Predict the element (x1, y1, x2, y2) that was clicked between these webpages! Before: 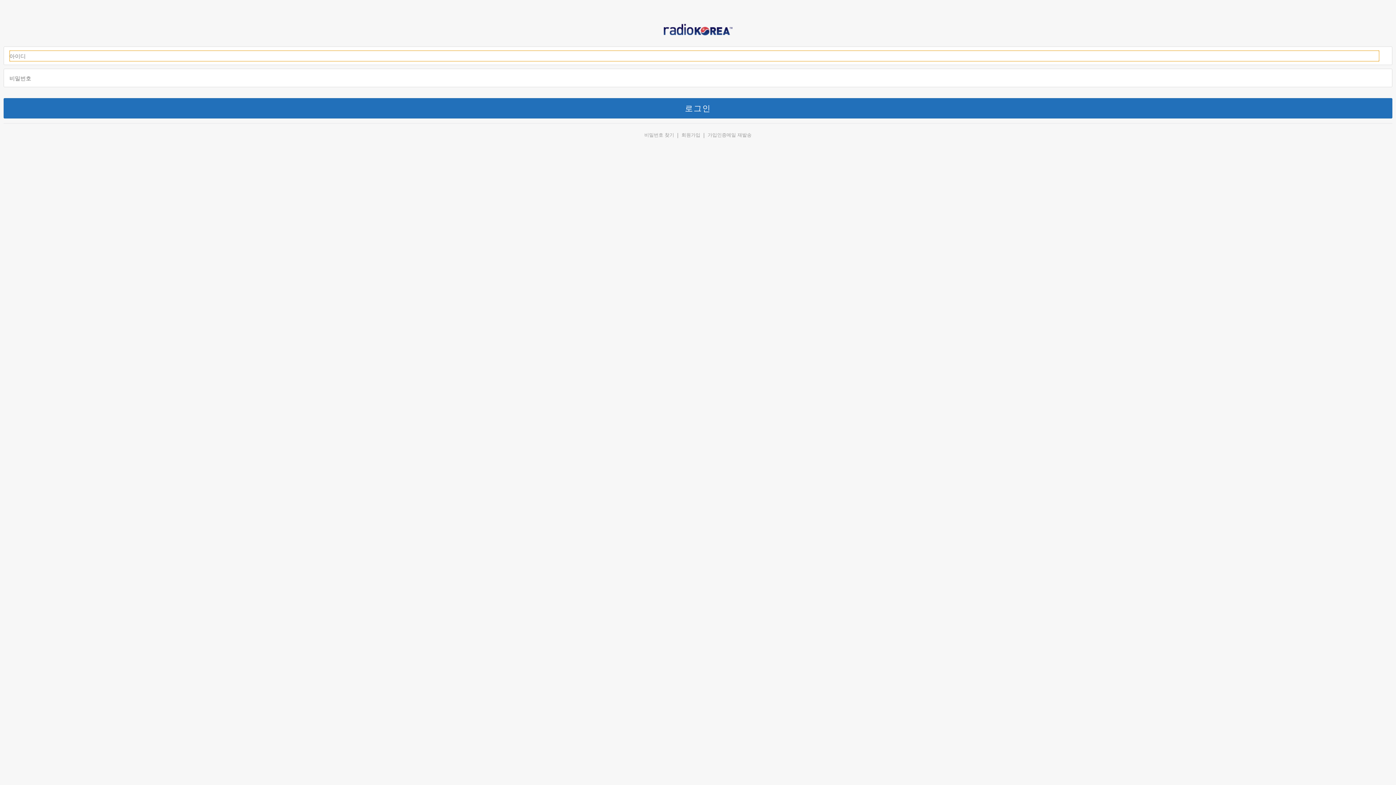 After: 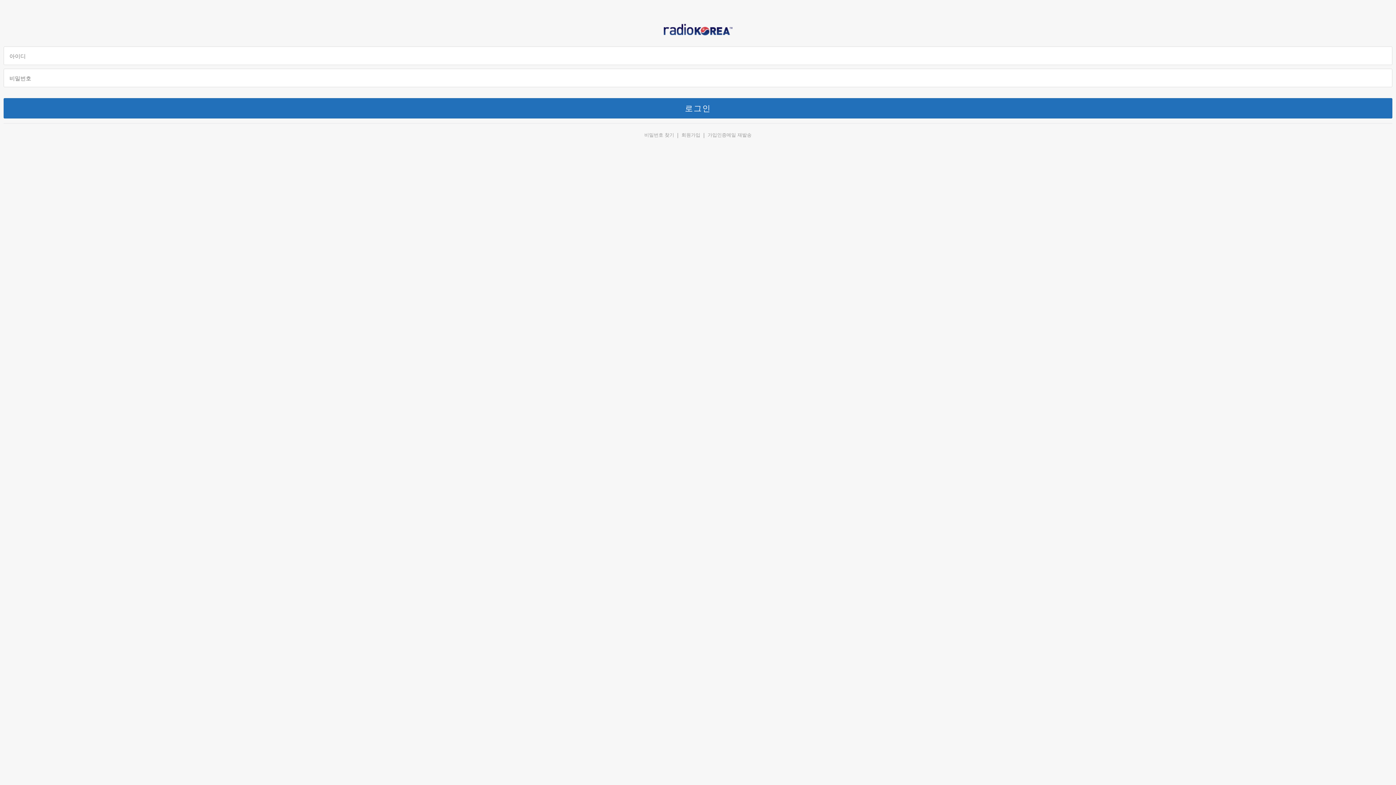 Action: bbox: (707, 132, 751, 137) label: 가입인증메일 재발송